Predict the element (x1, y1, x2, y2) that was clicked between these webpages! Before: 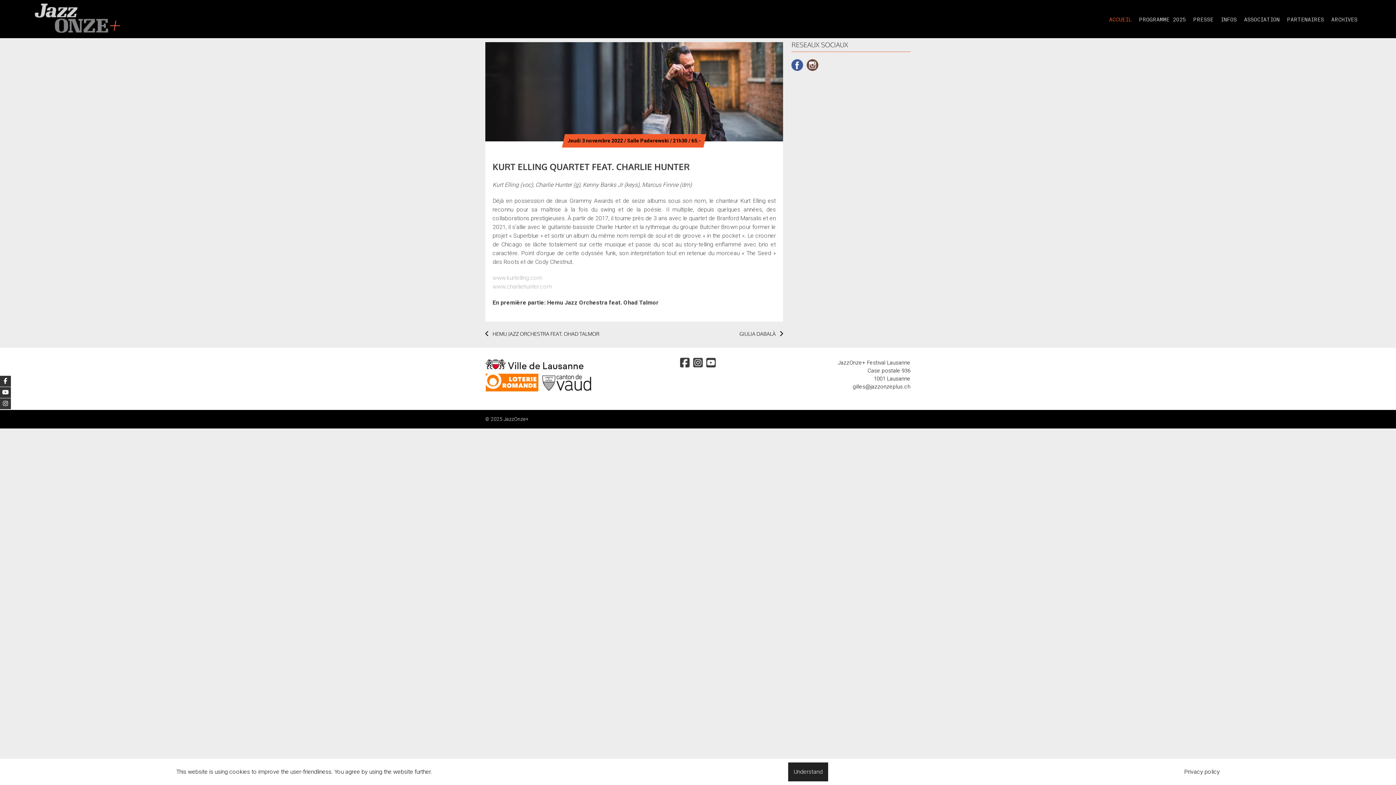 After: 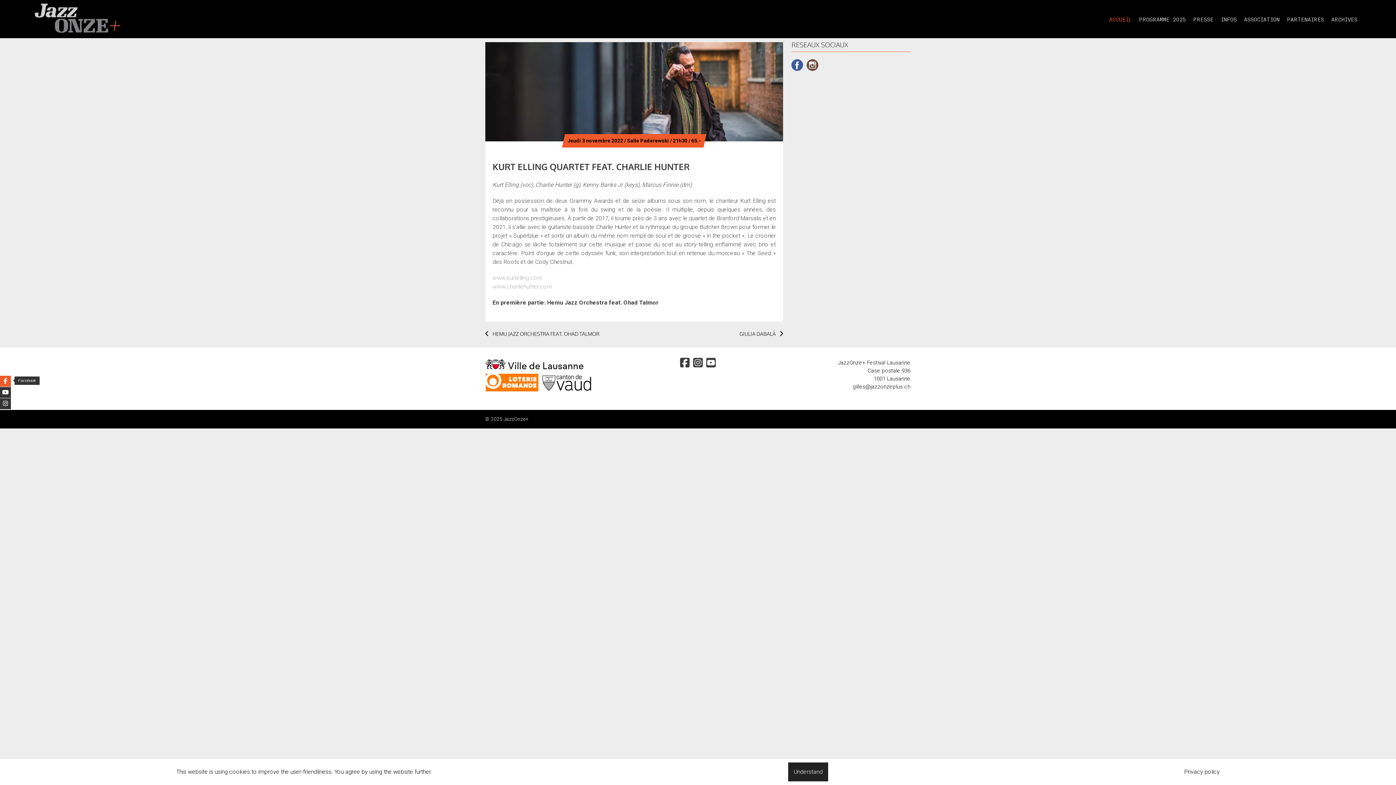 Action: bbox: (0, 375, 10, 386)